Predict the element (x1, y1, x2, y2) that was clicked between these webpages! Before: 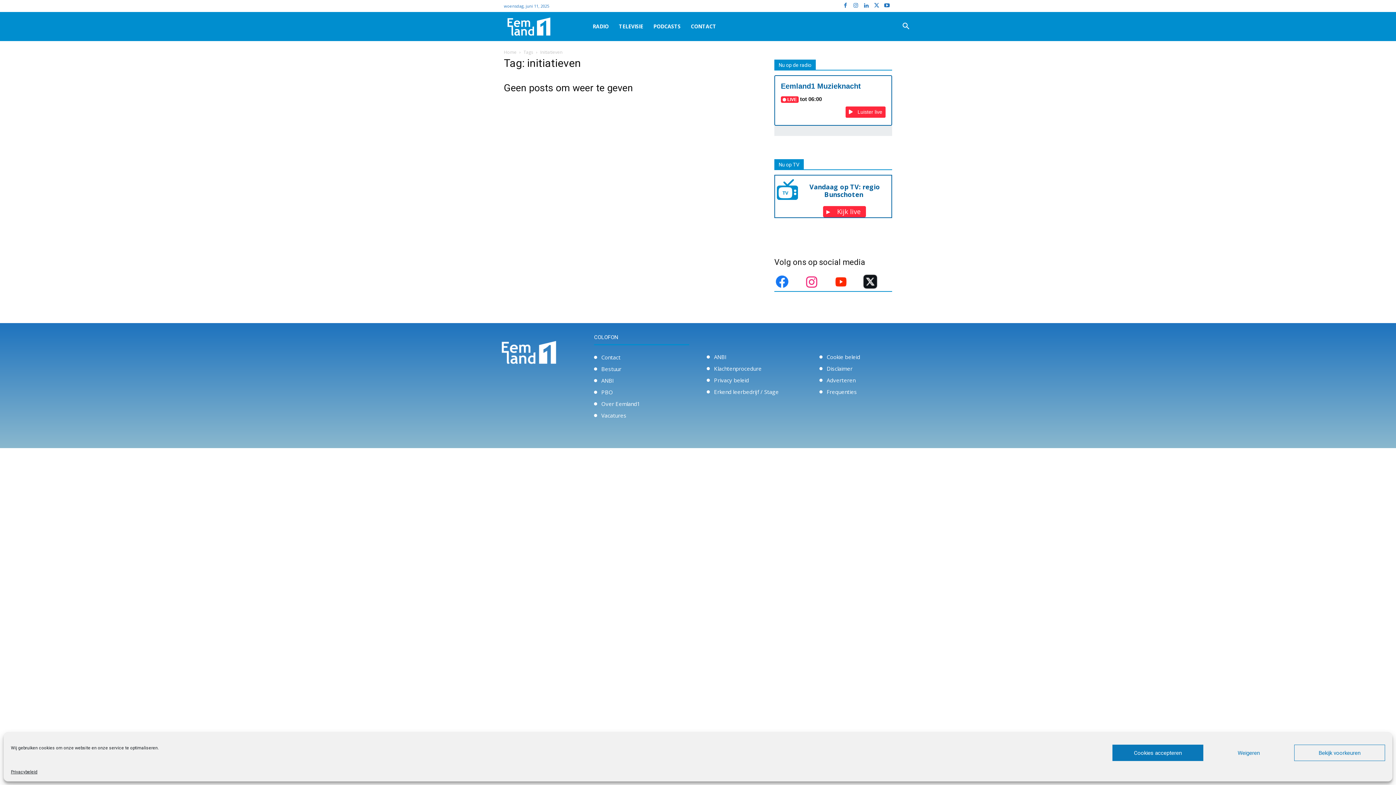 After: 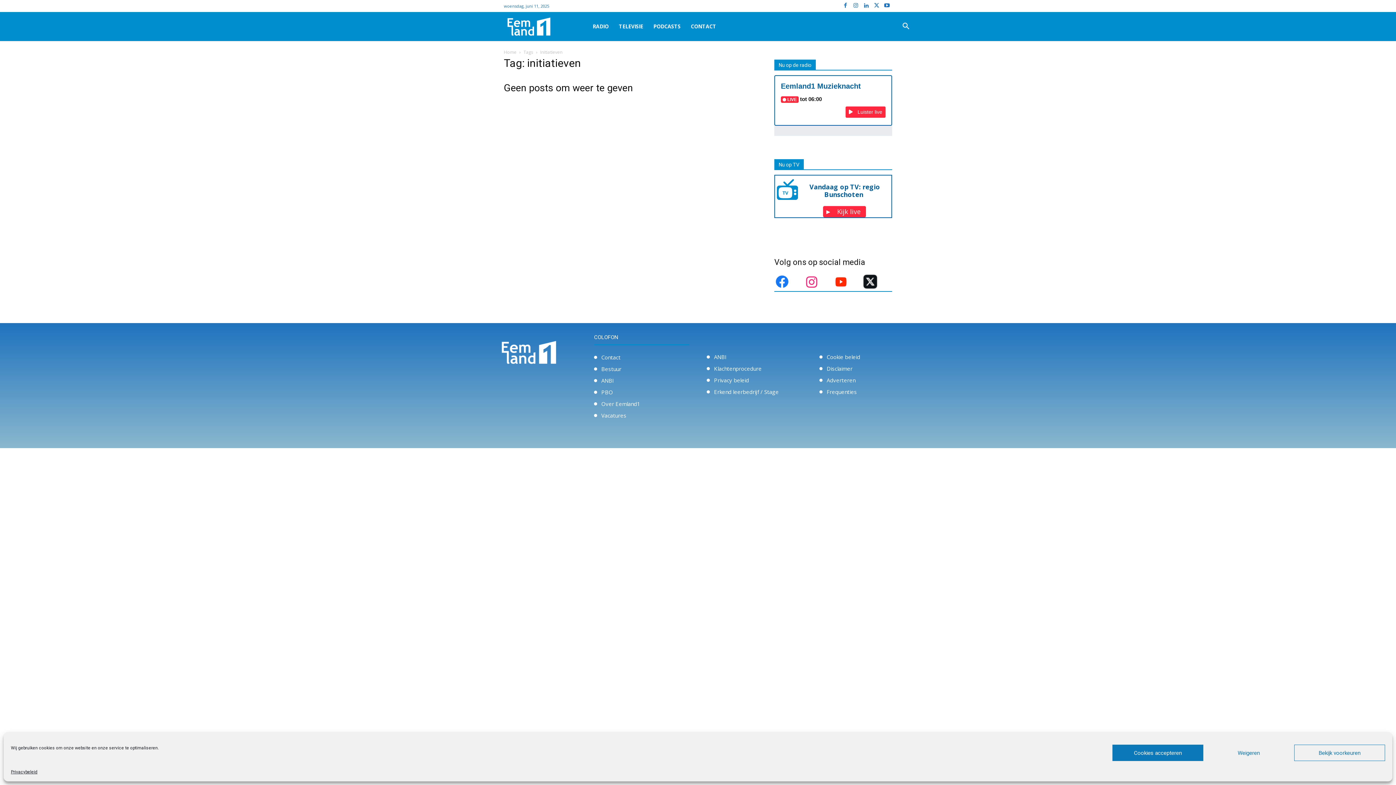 Action: bbox: (804, 283, 819, 290)